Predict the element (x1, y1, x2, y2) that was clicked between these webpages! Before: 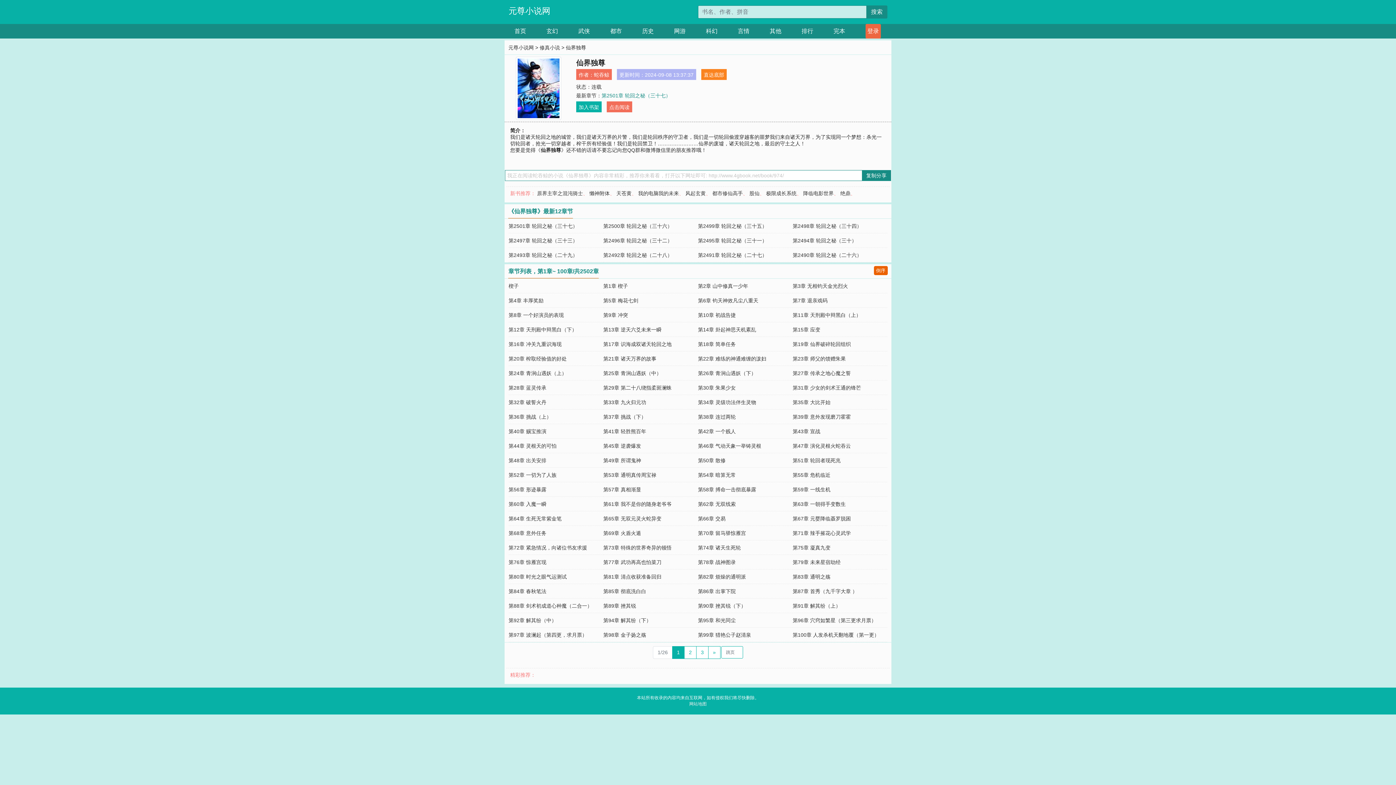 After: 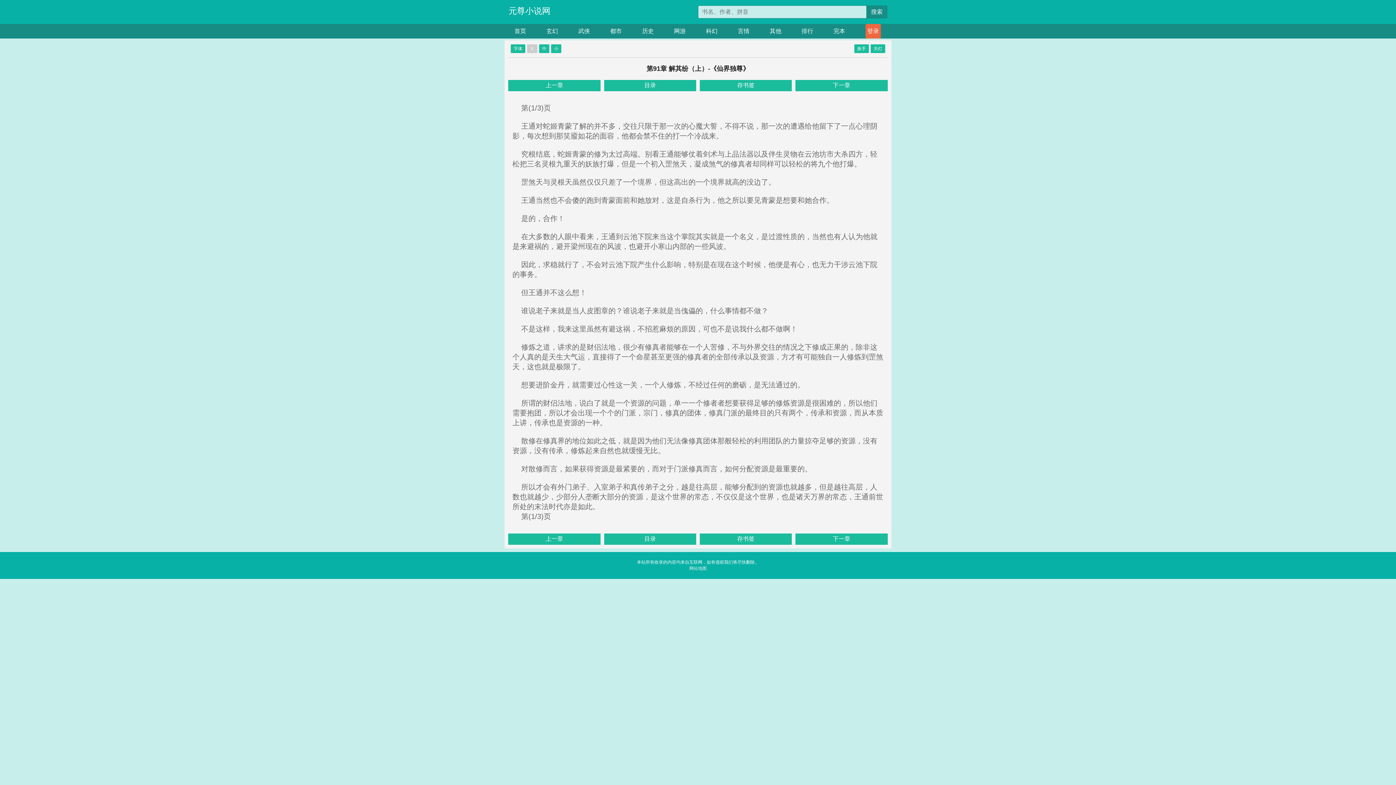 Action: label: 第91章 解其纷（上） bbox: (792, 603, 840, 609)